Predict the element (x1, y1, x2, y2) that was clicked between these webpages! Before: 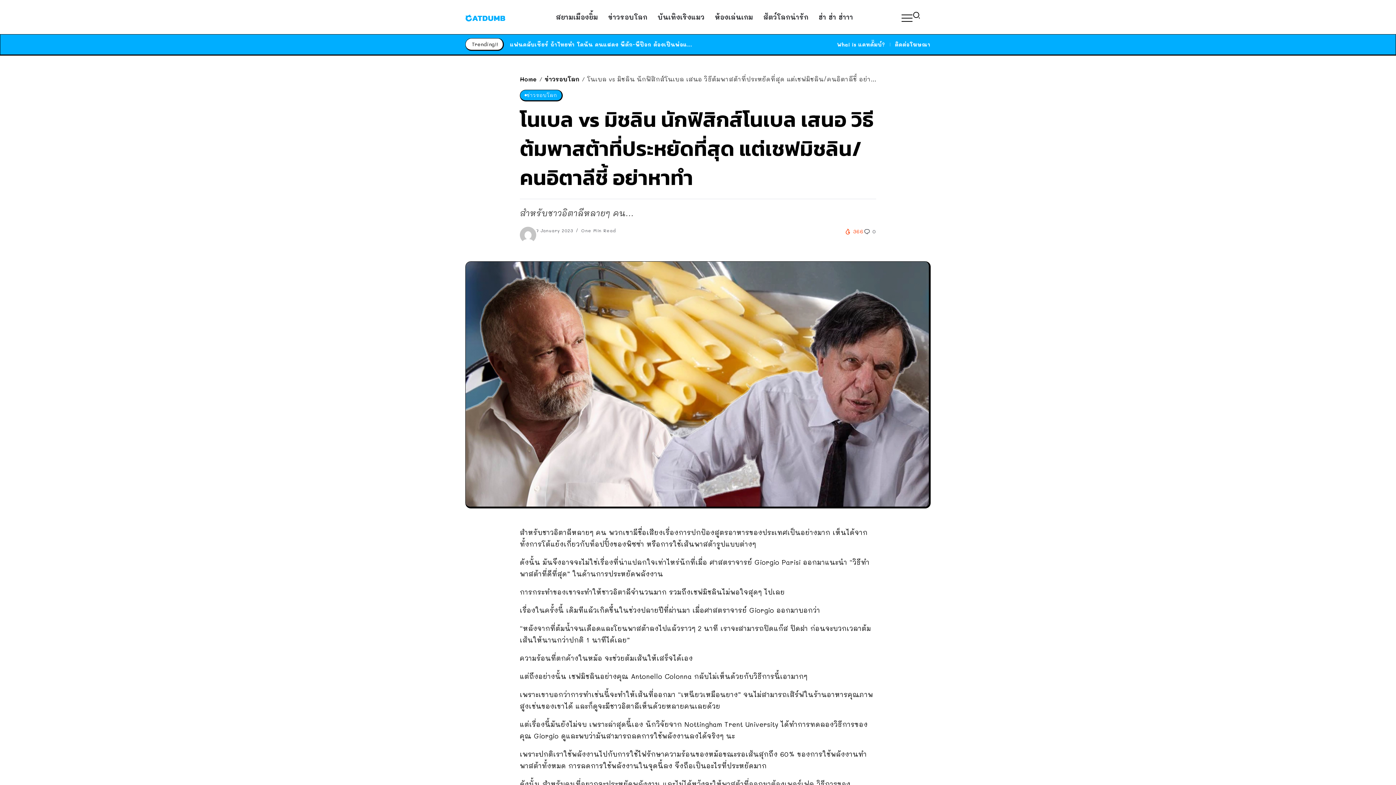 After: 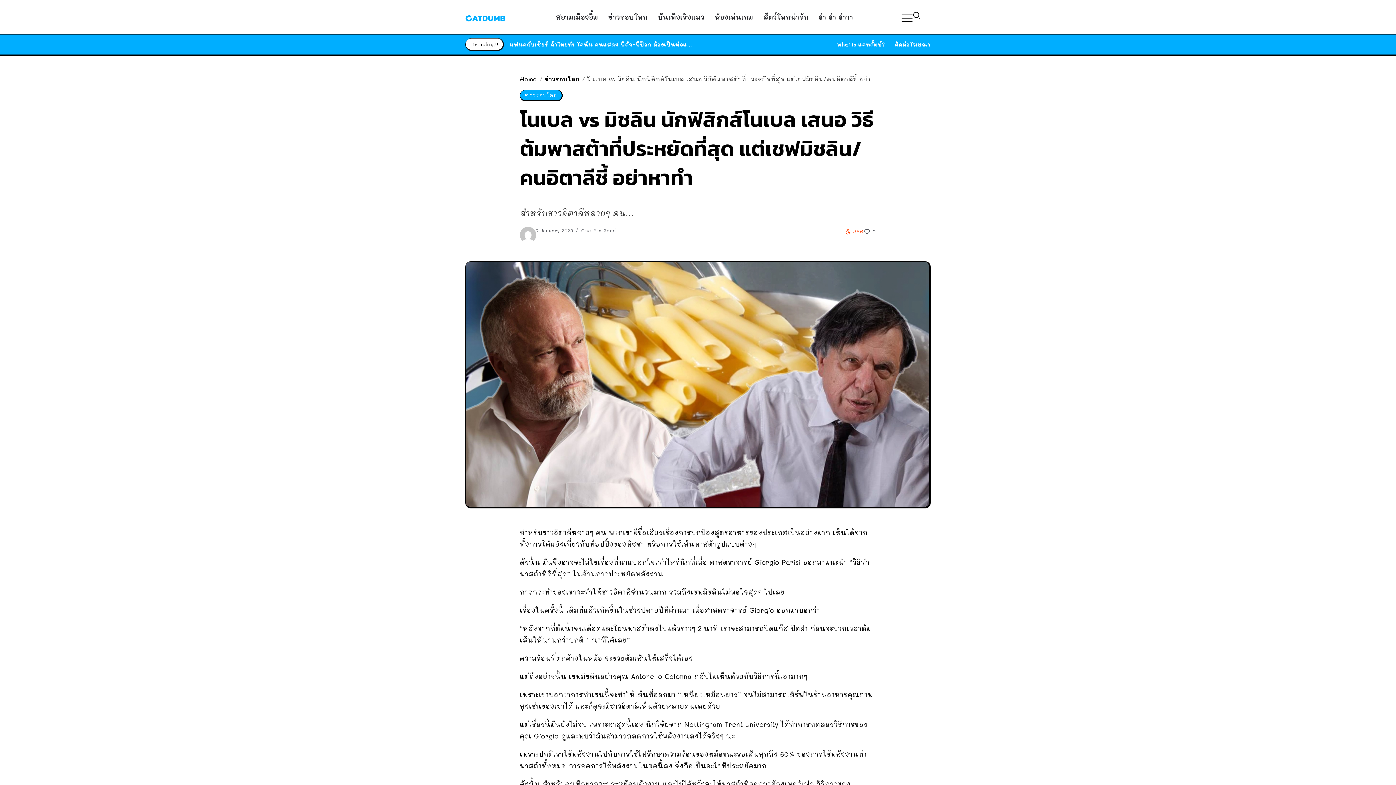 Action: label:  0 bbox: (864, 228, 876, 234)